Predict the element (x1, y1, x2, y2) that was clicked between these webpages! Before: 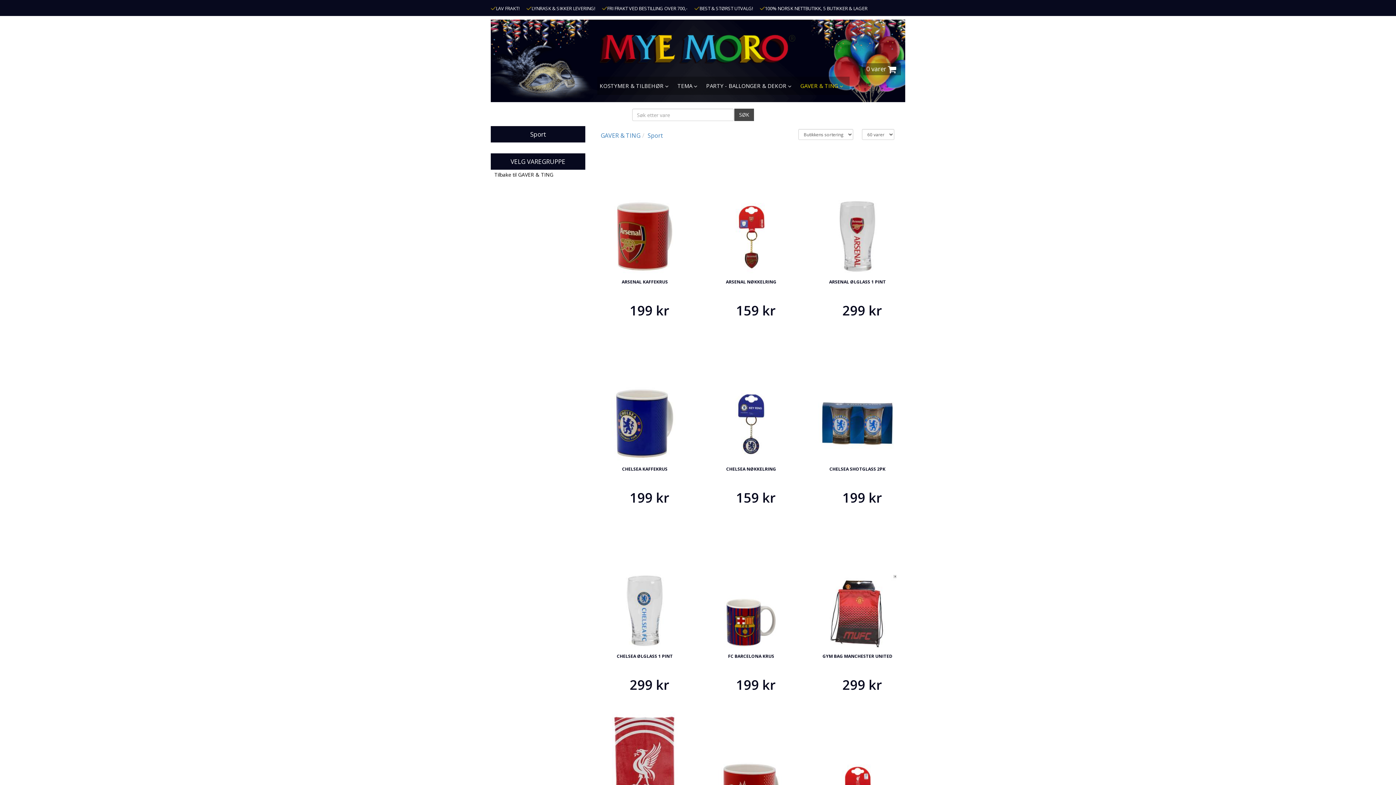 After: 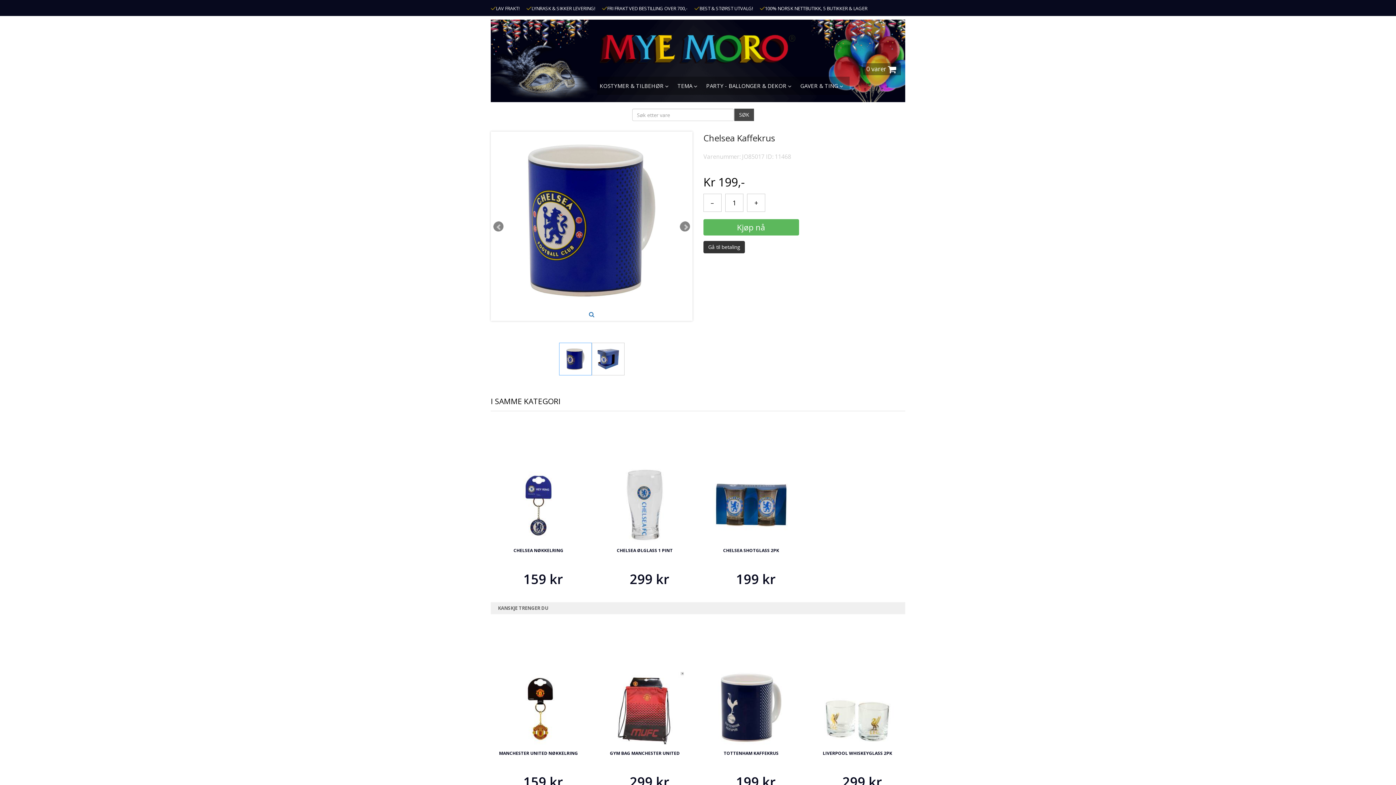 Action: label: CHELSEA KAFFEKRUS

199 kr bbox: (597, 496, 692, 504)